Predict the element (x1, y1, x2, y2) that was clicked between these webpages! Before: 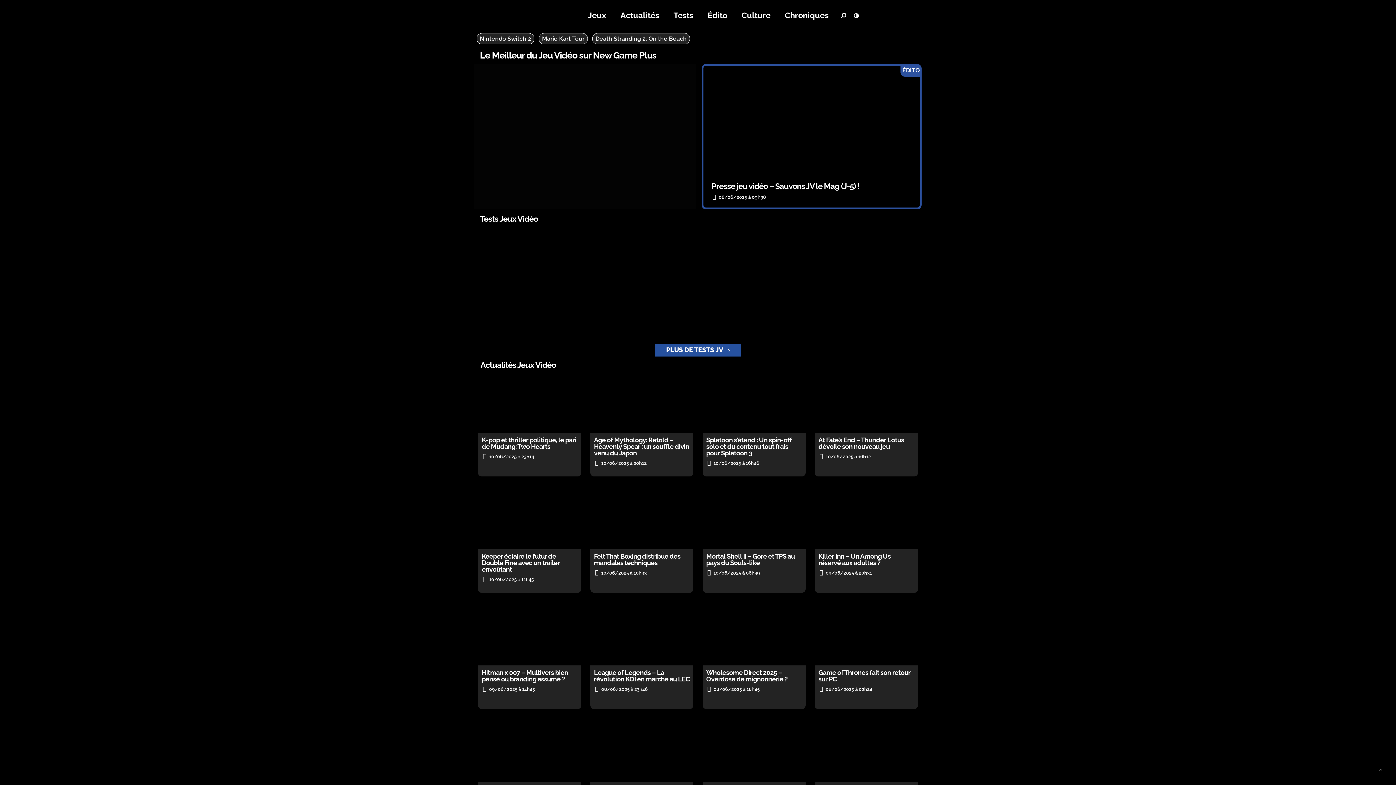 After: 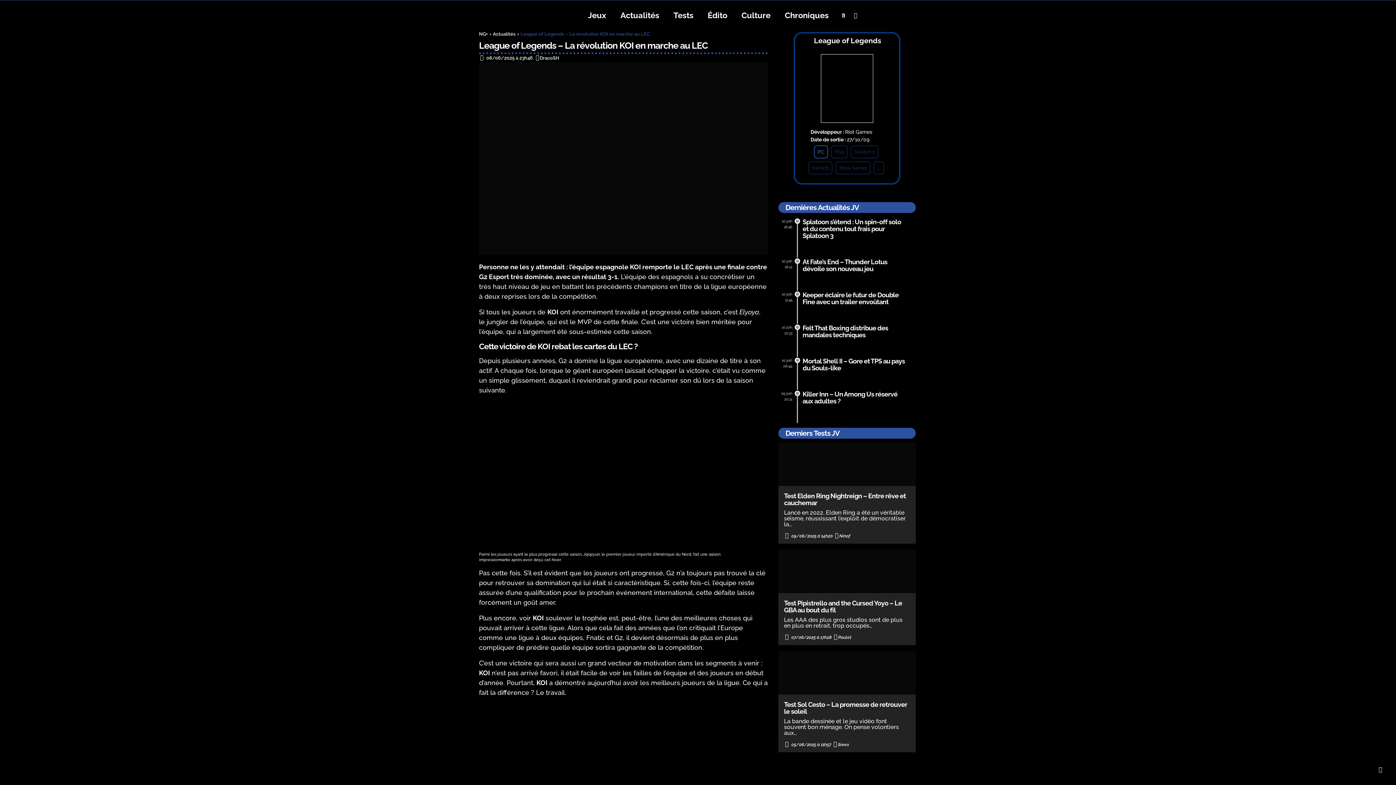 Action: bbox: (594, 669, 689, 682) label: League of Legends – La révolution KOI en marche au LEC